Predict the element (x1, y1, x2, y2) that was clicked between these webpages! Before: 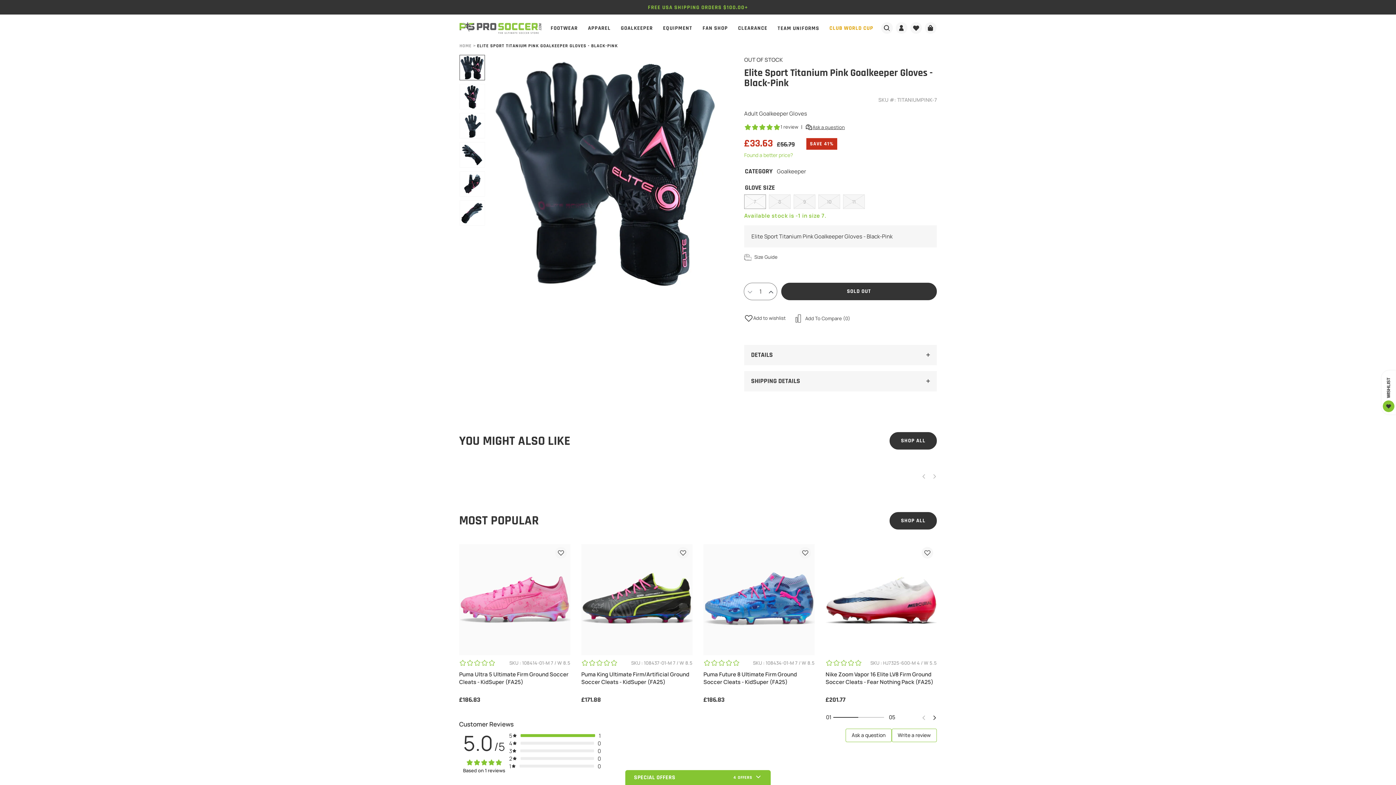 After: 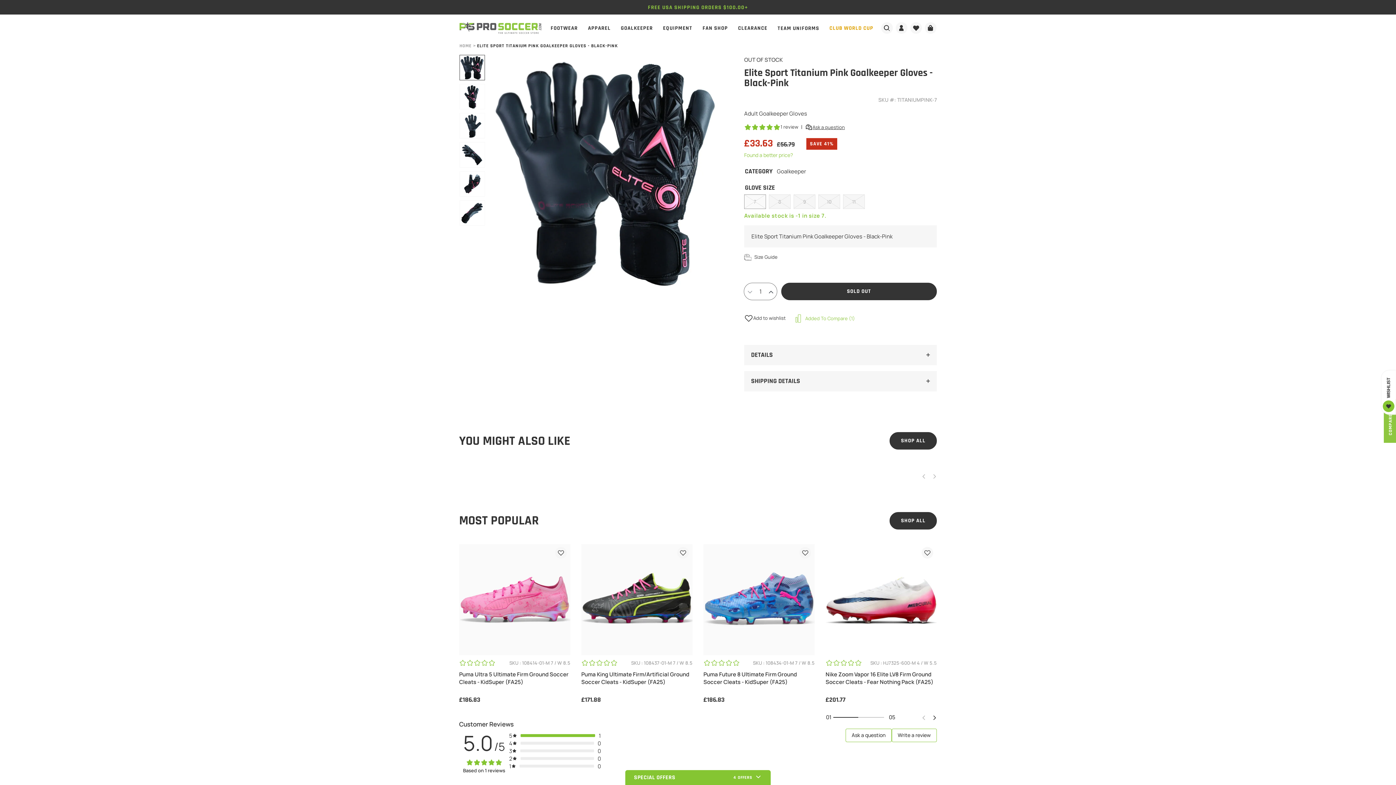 Action: bbox: (794, 309, 850, 327) label: Add To Compare (0)